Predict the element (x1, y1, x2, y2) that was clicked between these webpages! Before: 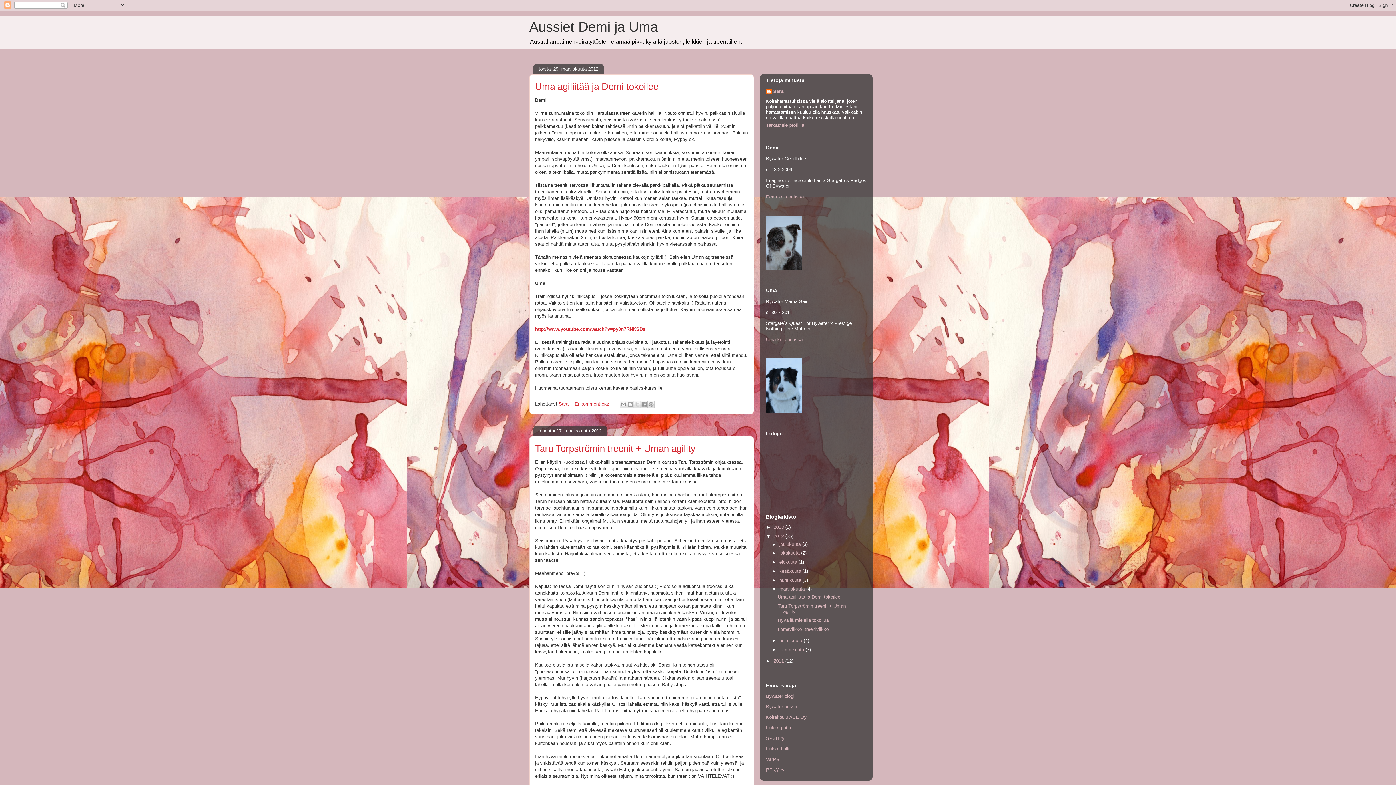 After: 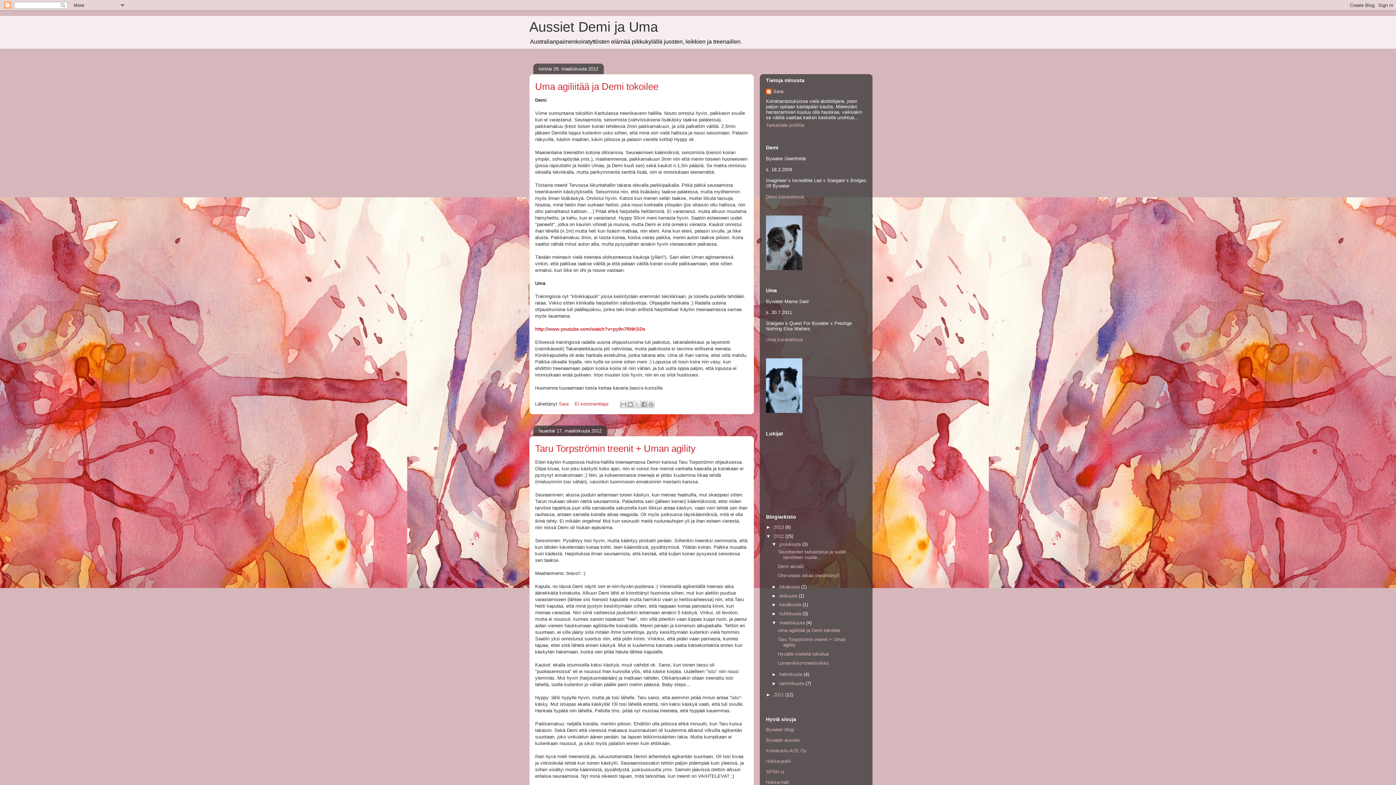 Action: label: ►   bbox: (771, 541, 779, 547)